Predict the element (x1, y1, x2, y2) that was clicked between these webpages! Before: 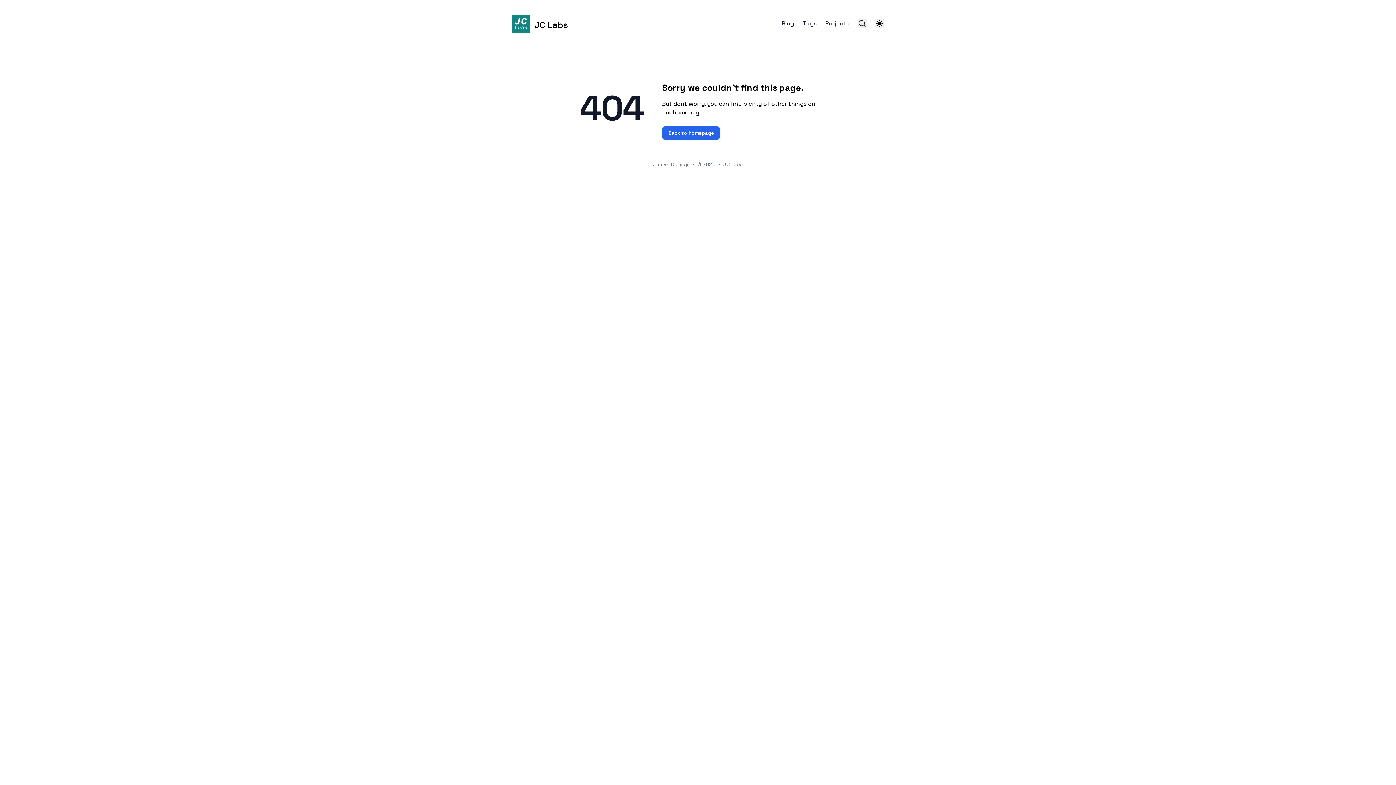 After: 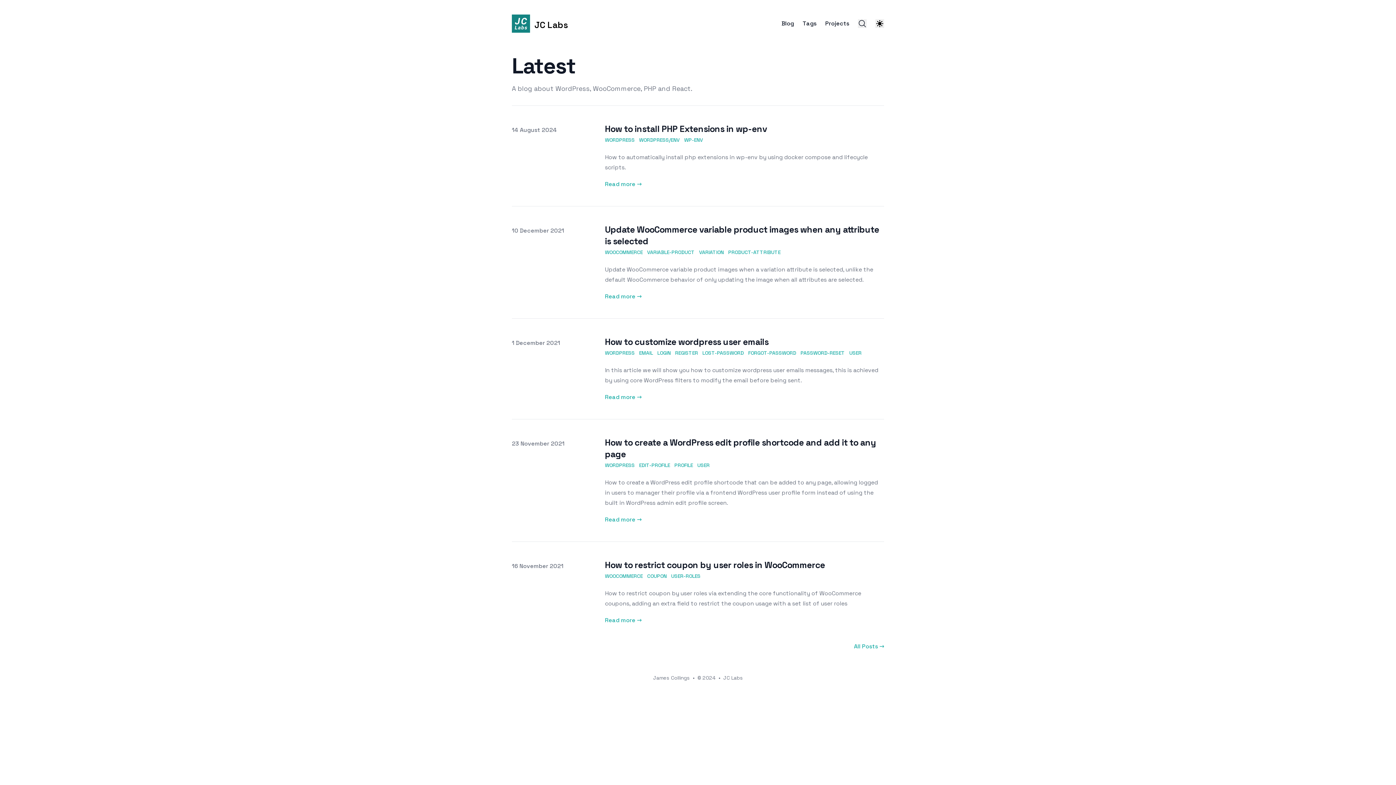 Action: label: JC Labs bbox: (723, 160, 743, 168)